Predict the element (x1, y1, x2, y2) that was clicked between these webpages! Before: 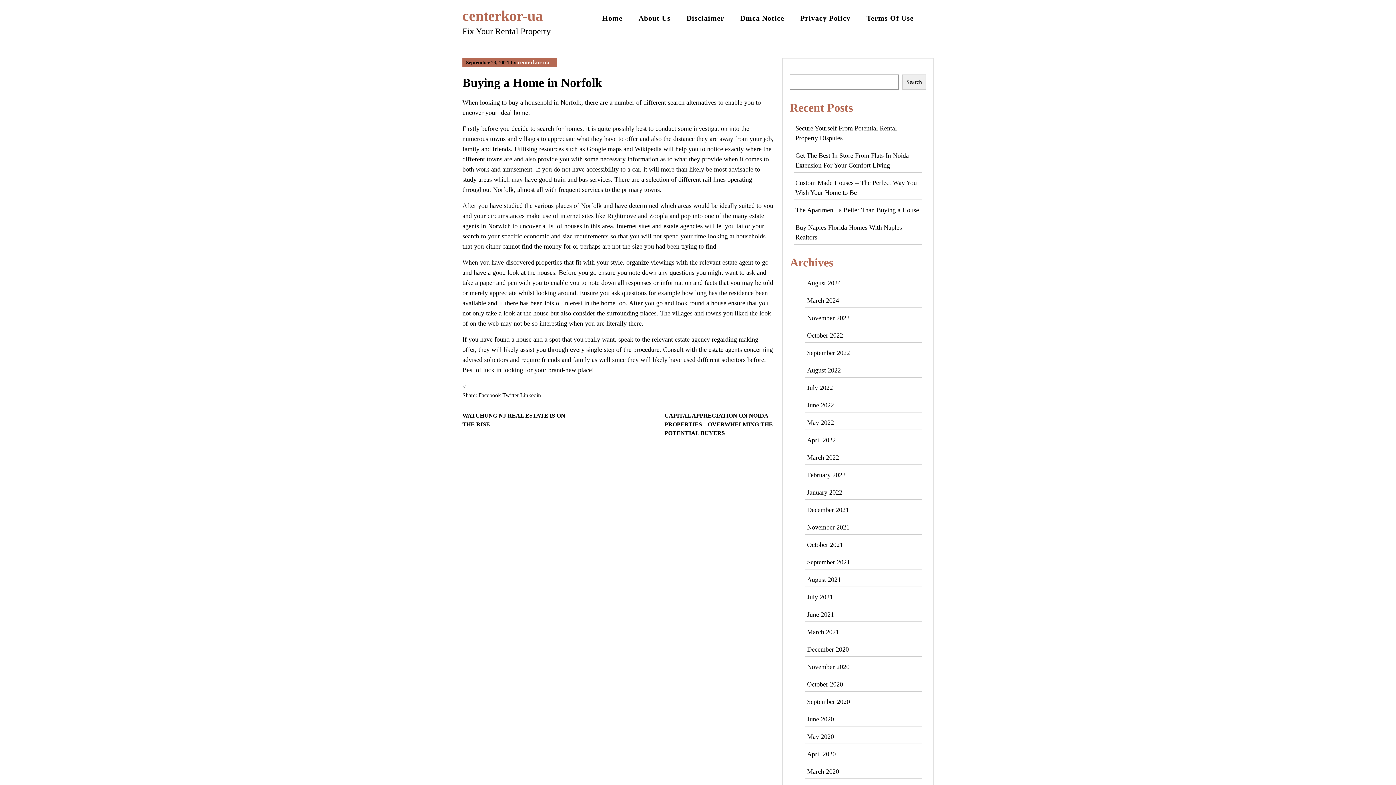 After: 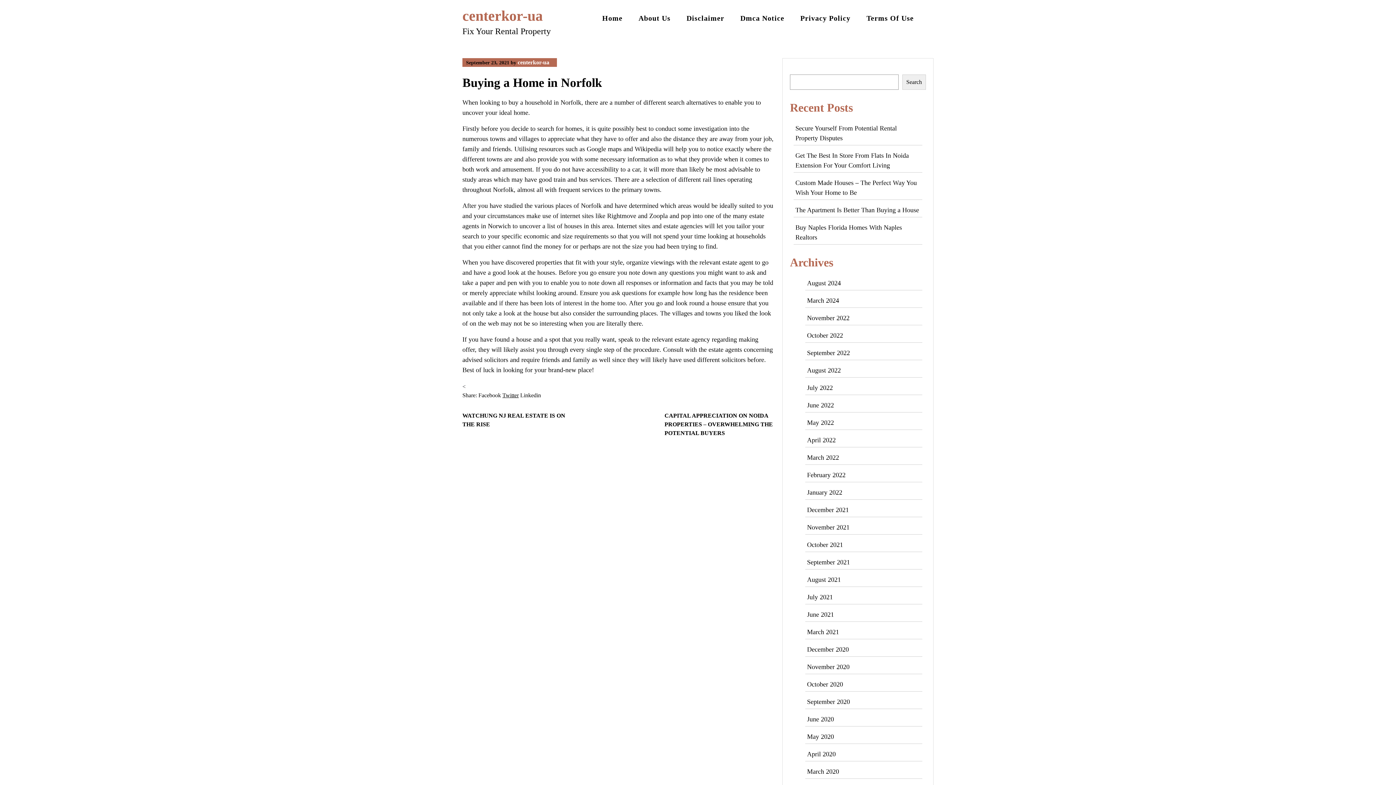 Action: label: Twitter bbox: (502, 392, 518, 398)